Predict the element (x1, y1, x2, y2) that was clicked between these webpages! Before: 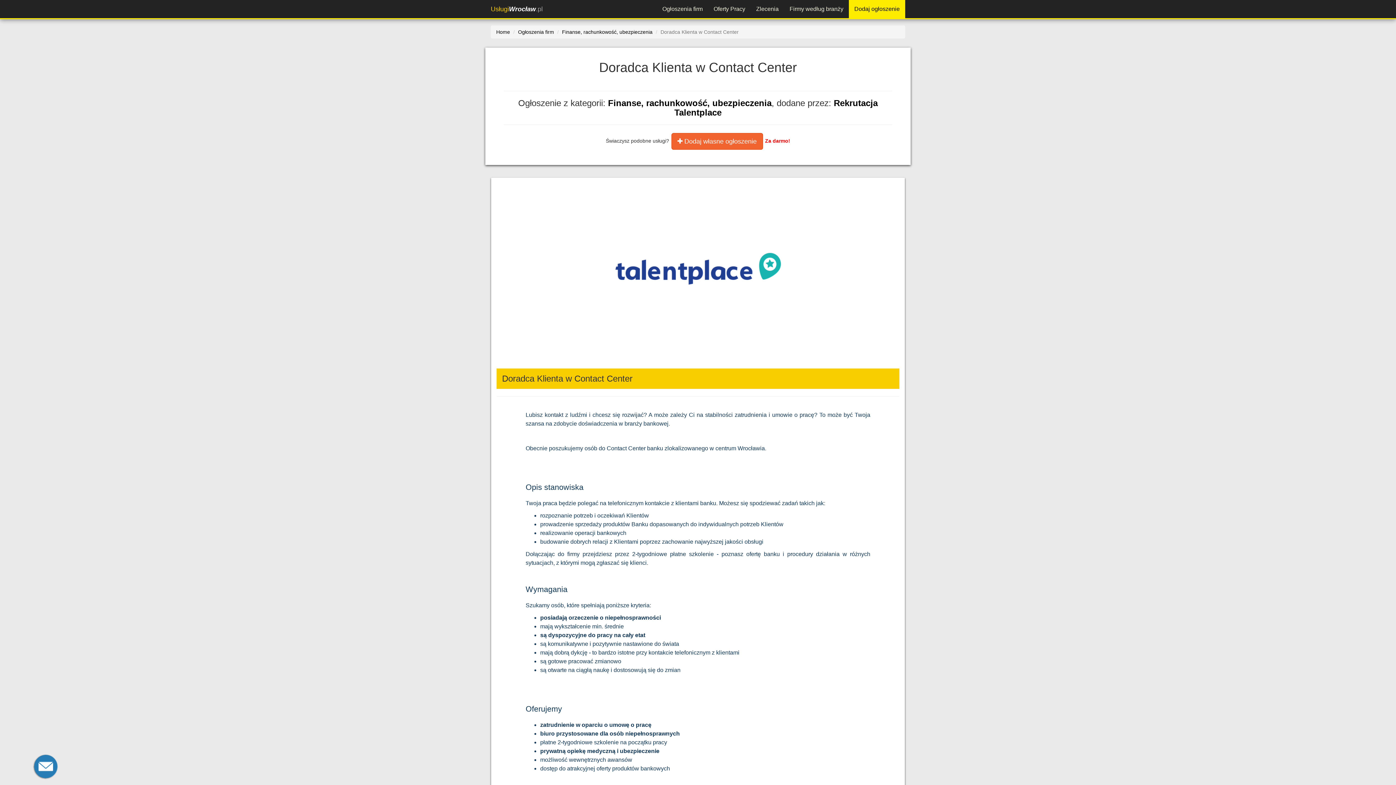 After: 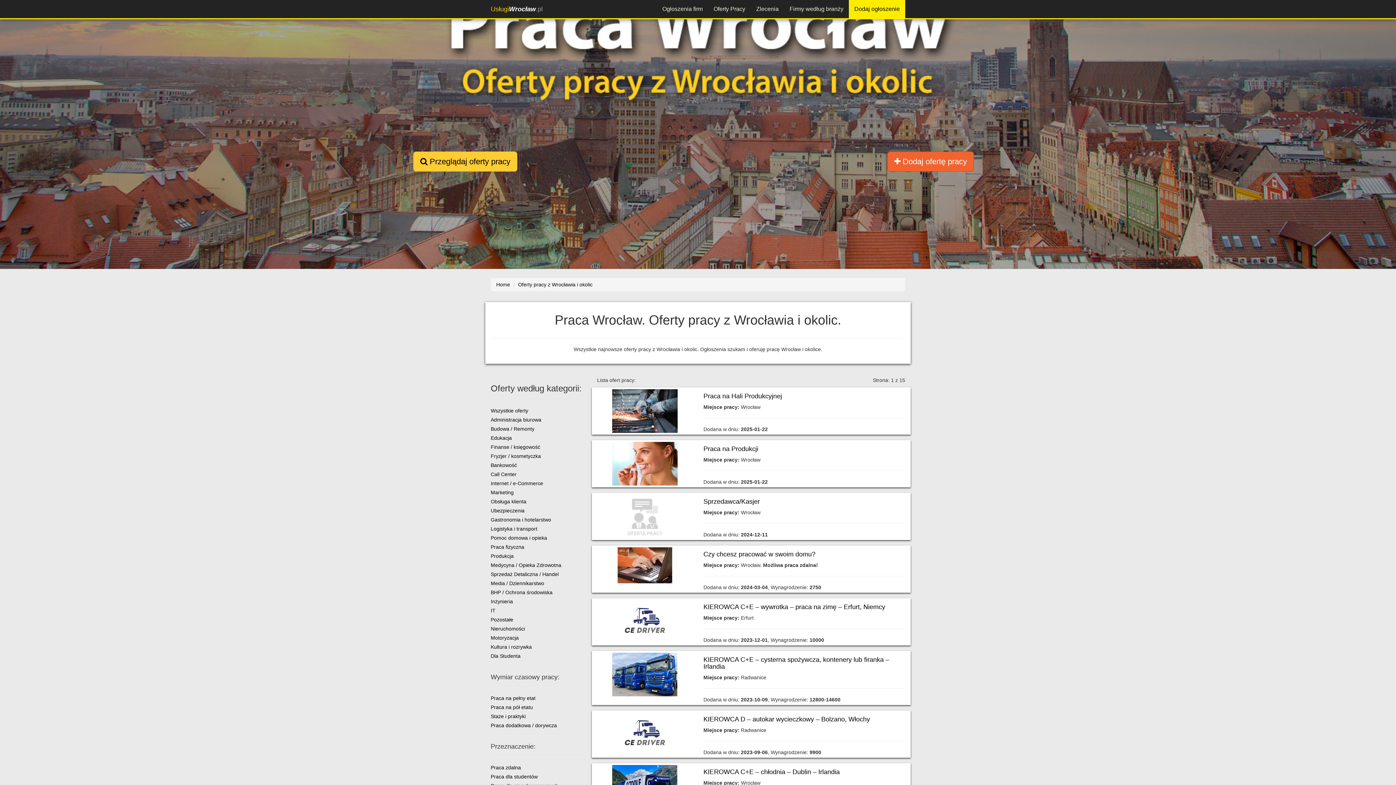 Action: bbox: (708, 0, 750, 18) label: Oferty Pracy